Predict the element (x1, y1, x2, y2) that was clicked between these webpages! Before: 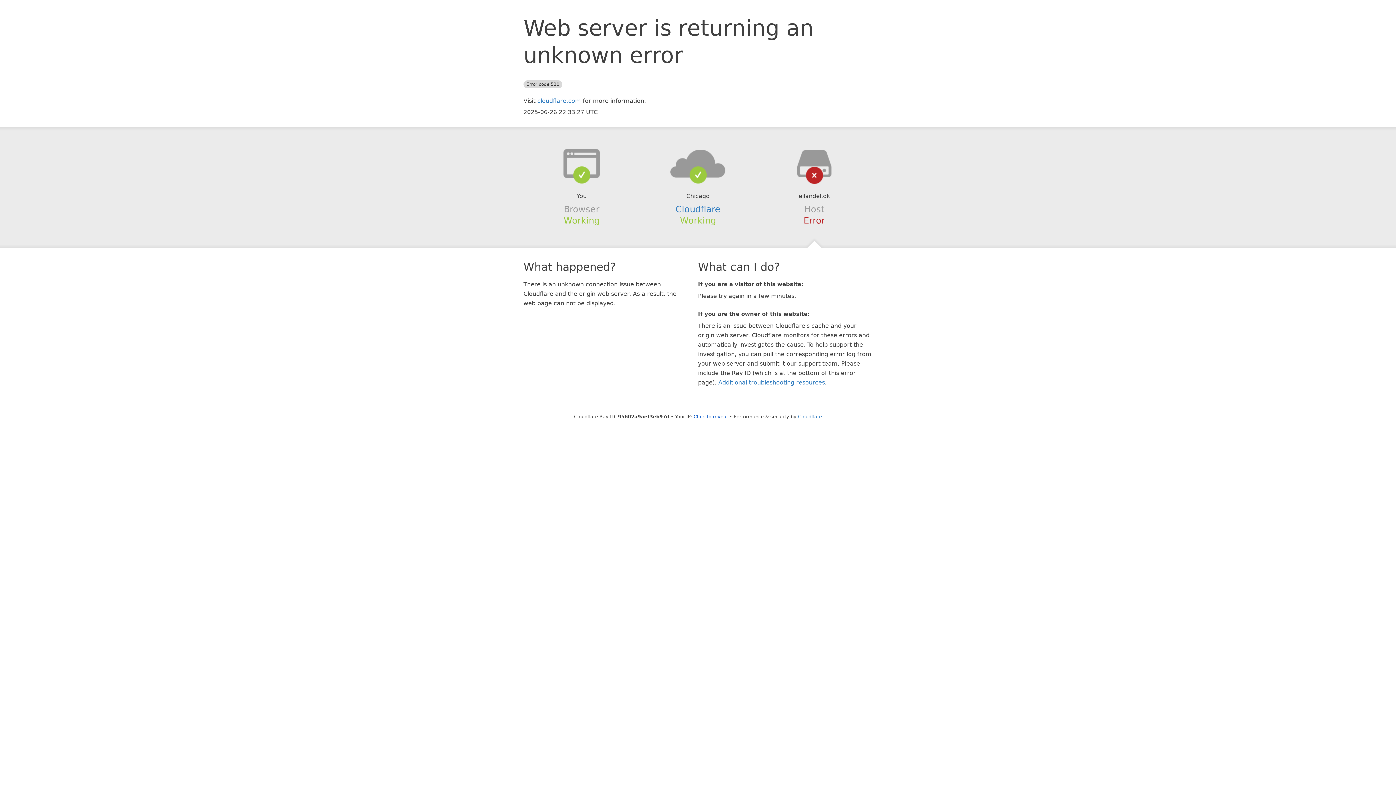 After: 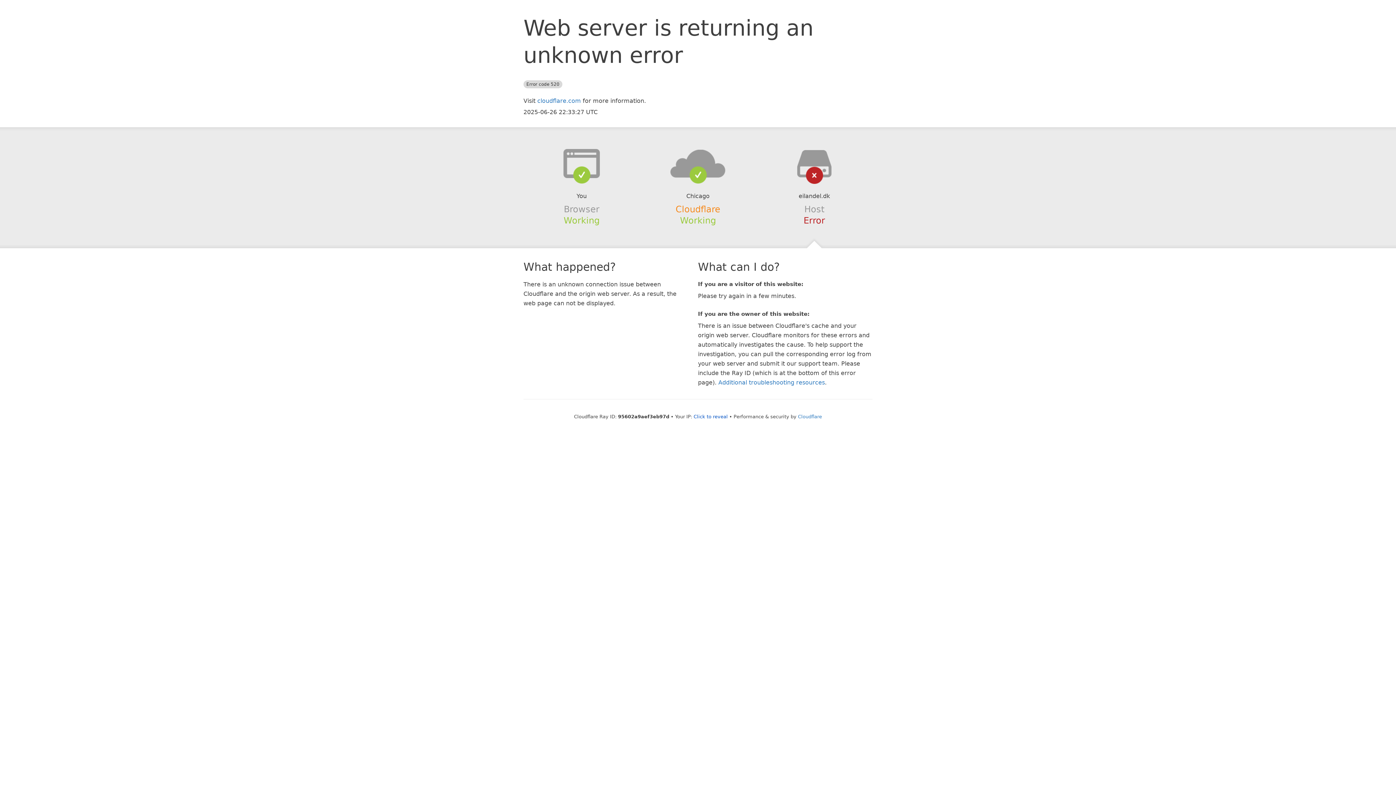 Action: bbox: (675, 204, 720, 214) label: Cloudflare